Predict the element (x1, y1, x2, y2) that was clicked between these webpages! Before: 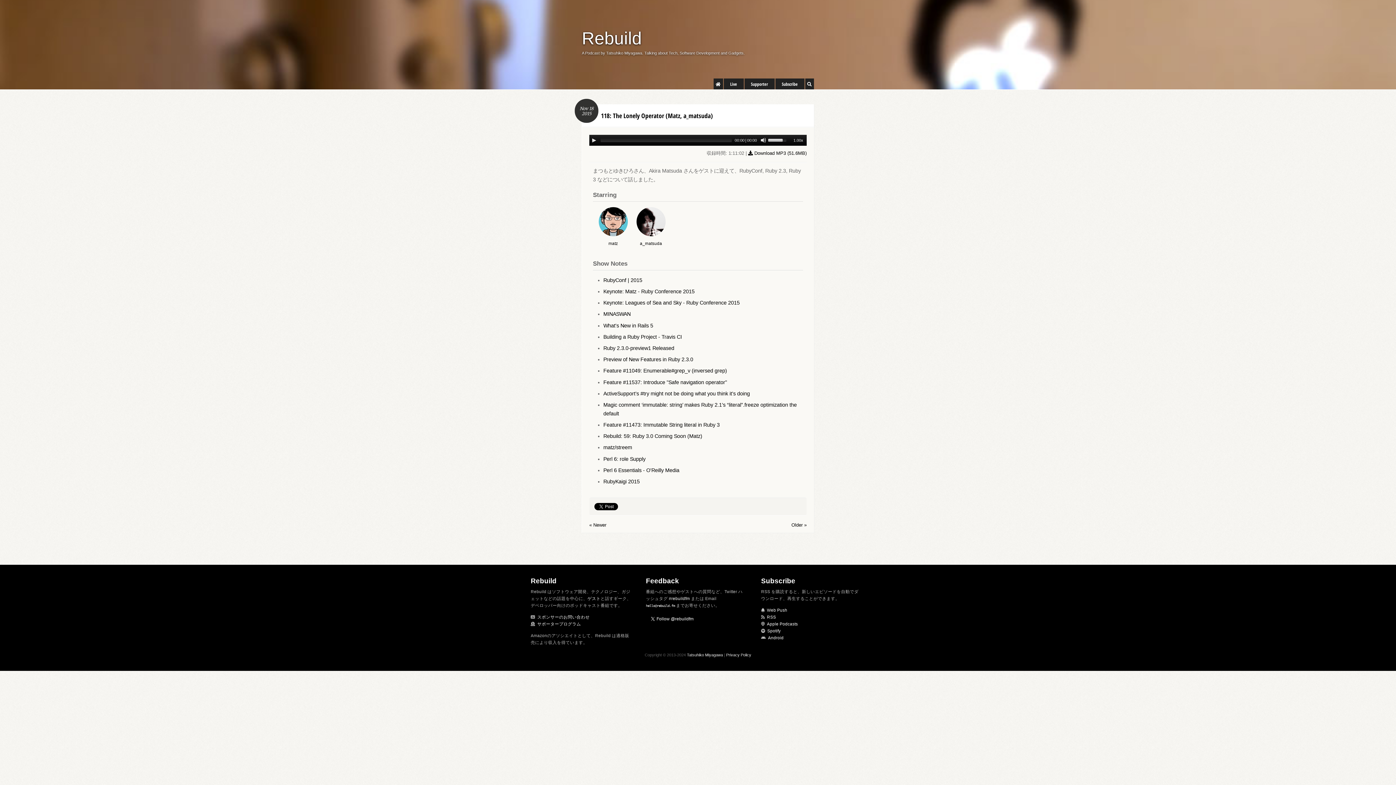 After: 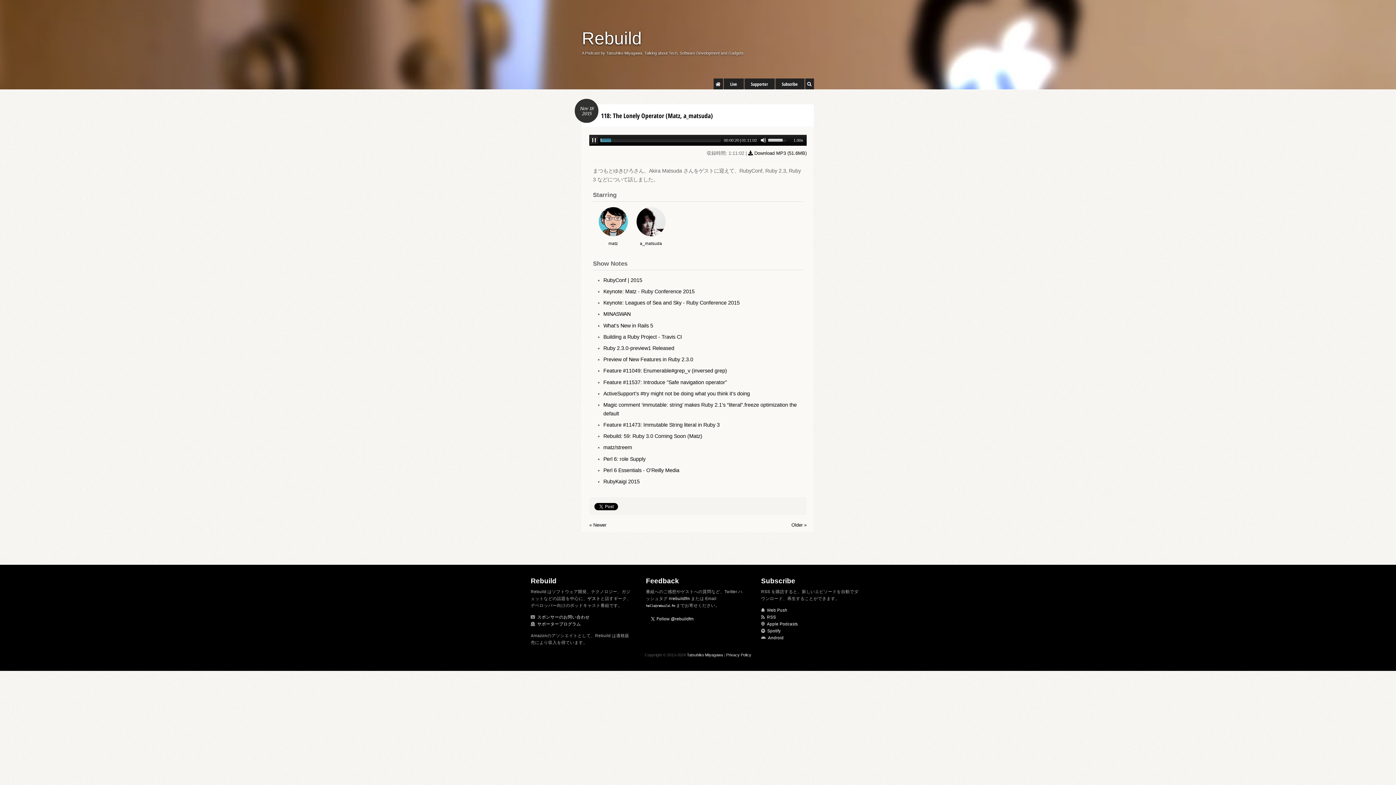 Action: bbox: (591, 137, 597, 143) label: Play/Pause